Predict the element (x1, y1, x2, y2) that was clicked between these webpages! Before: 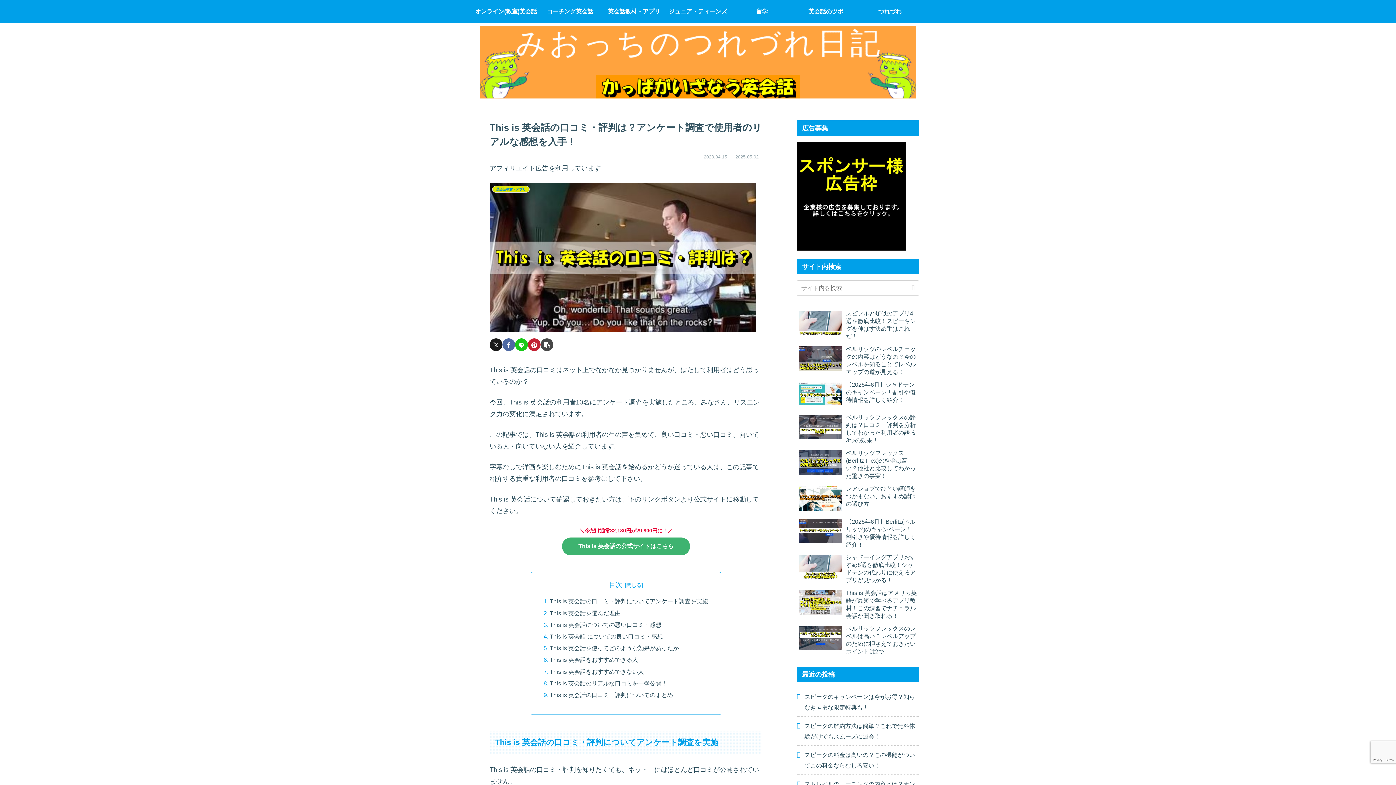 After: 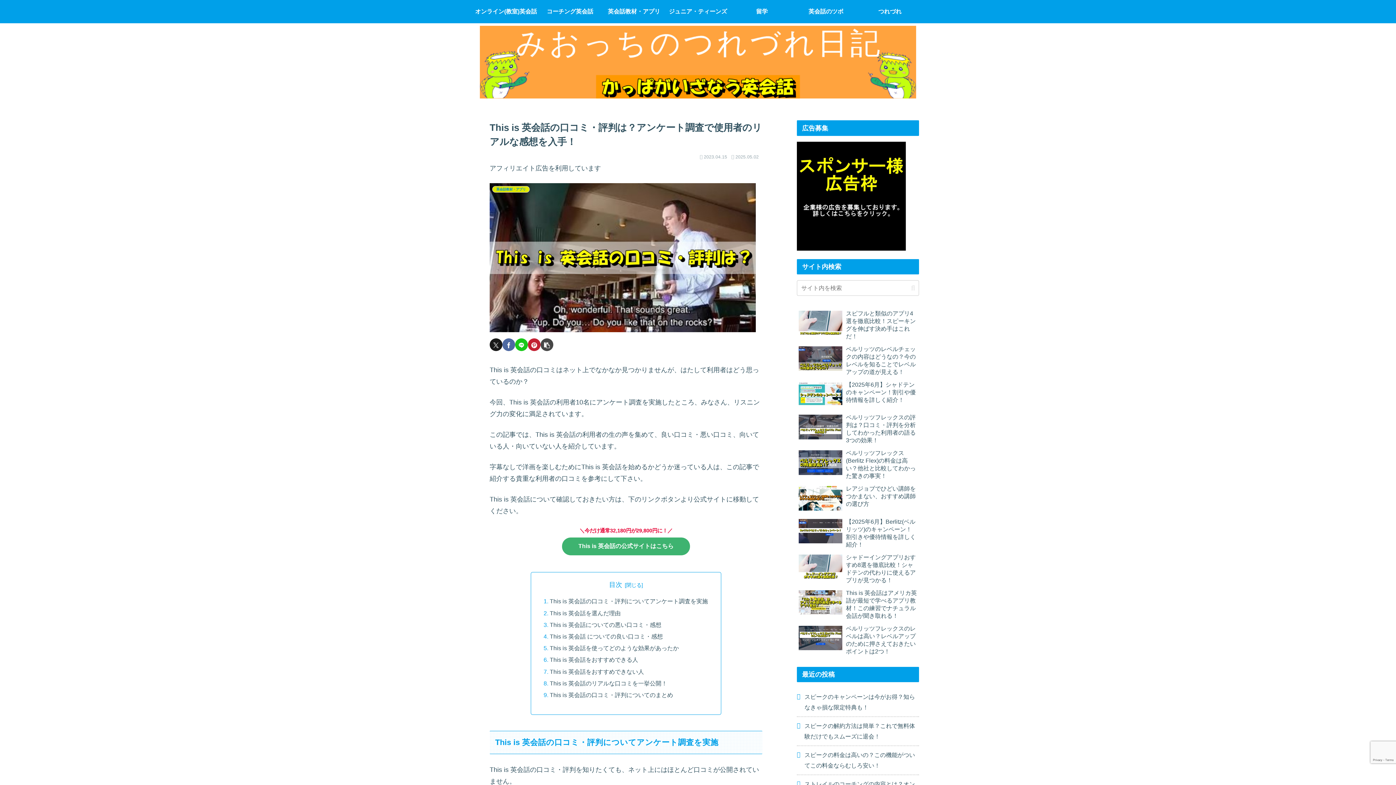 Action: bbox: (502, 338, 515, 351) label: Facebookでシェア